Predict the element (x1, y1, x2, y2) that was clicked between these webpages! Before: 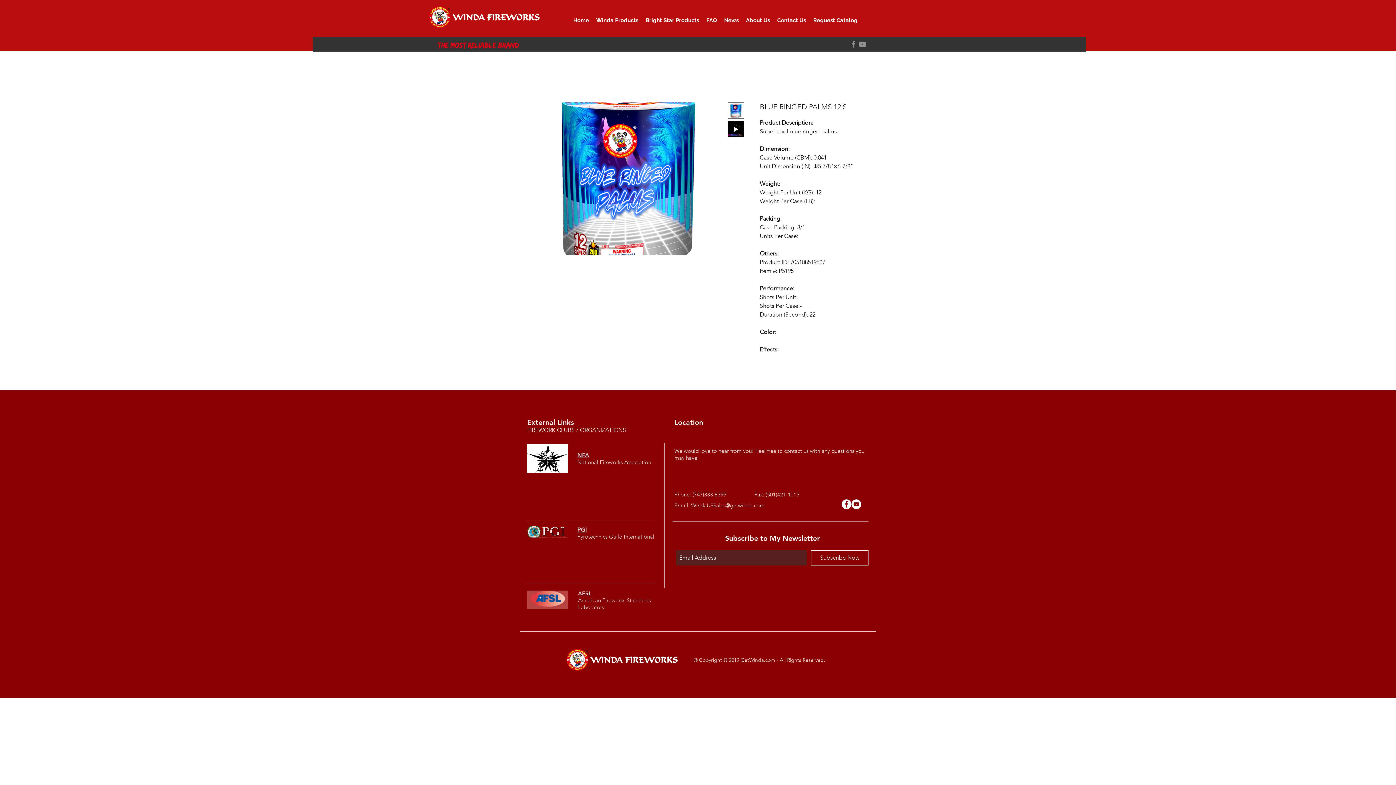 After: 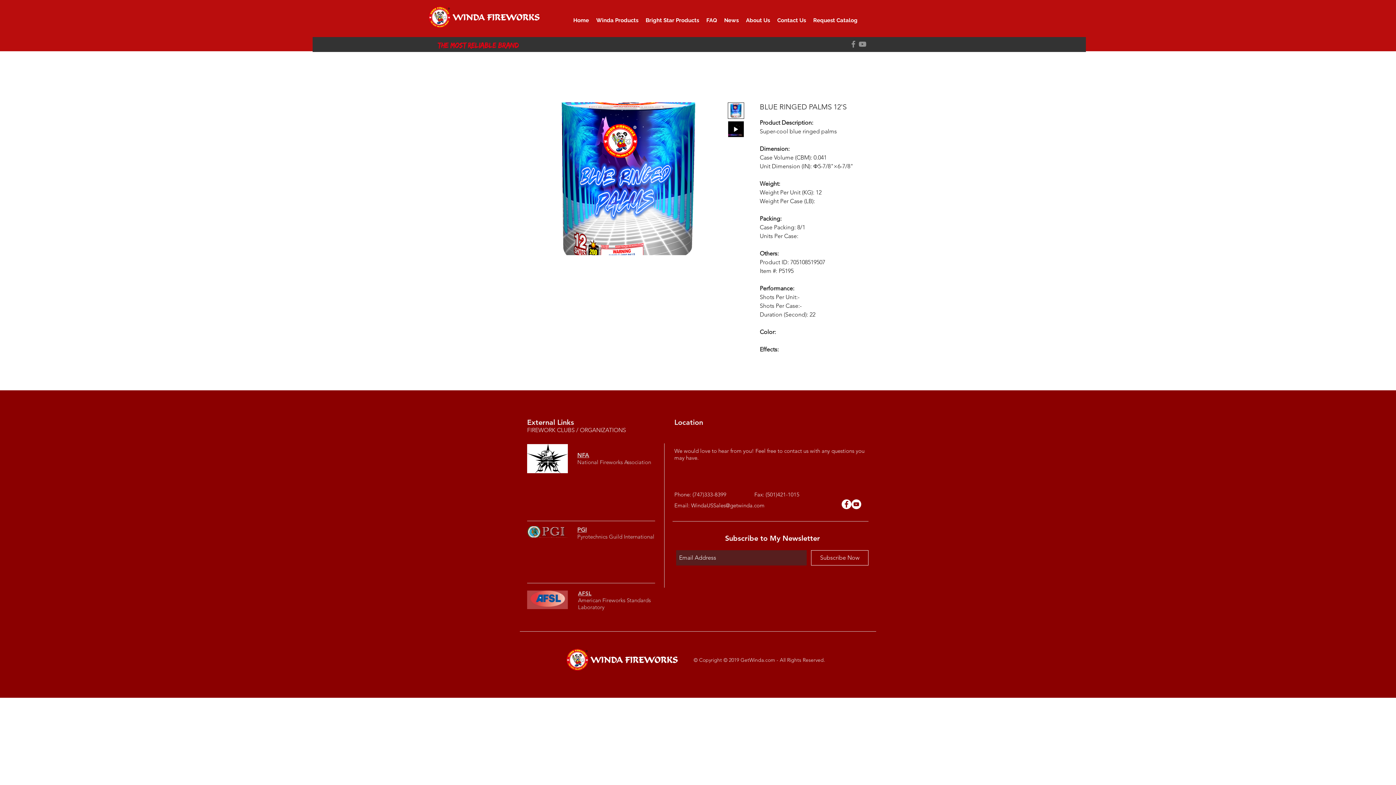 Action: bbox: (728, 102, 744, 118)